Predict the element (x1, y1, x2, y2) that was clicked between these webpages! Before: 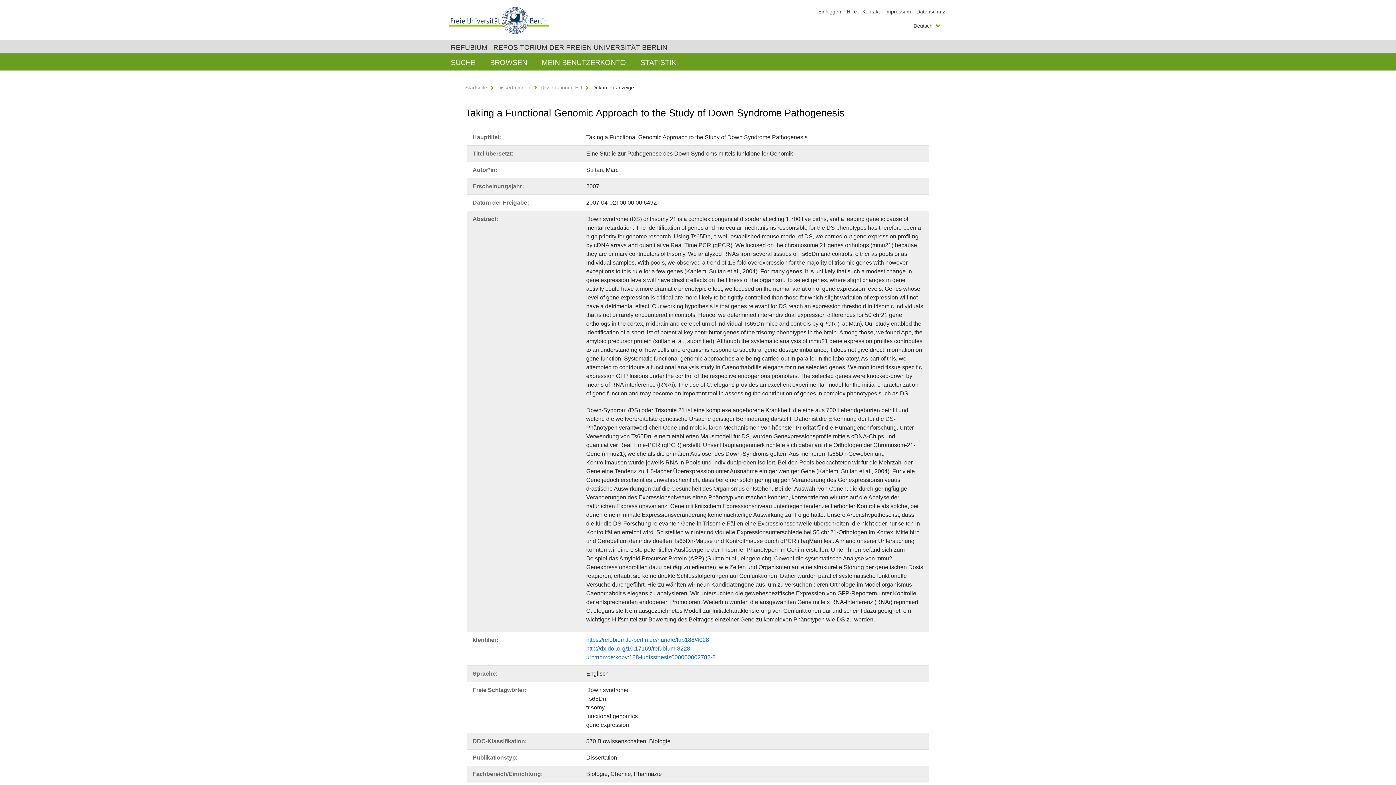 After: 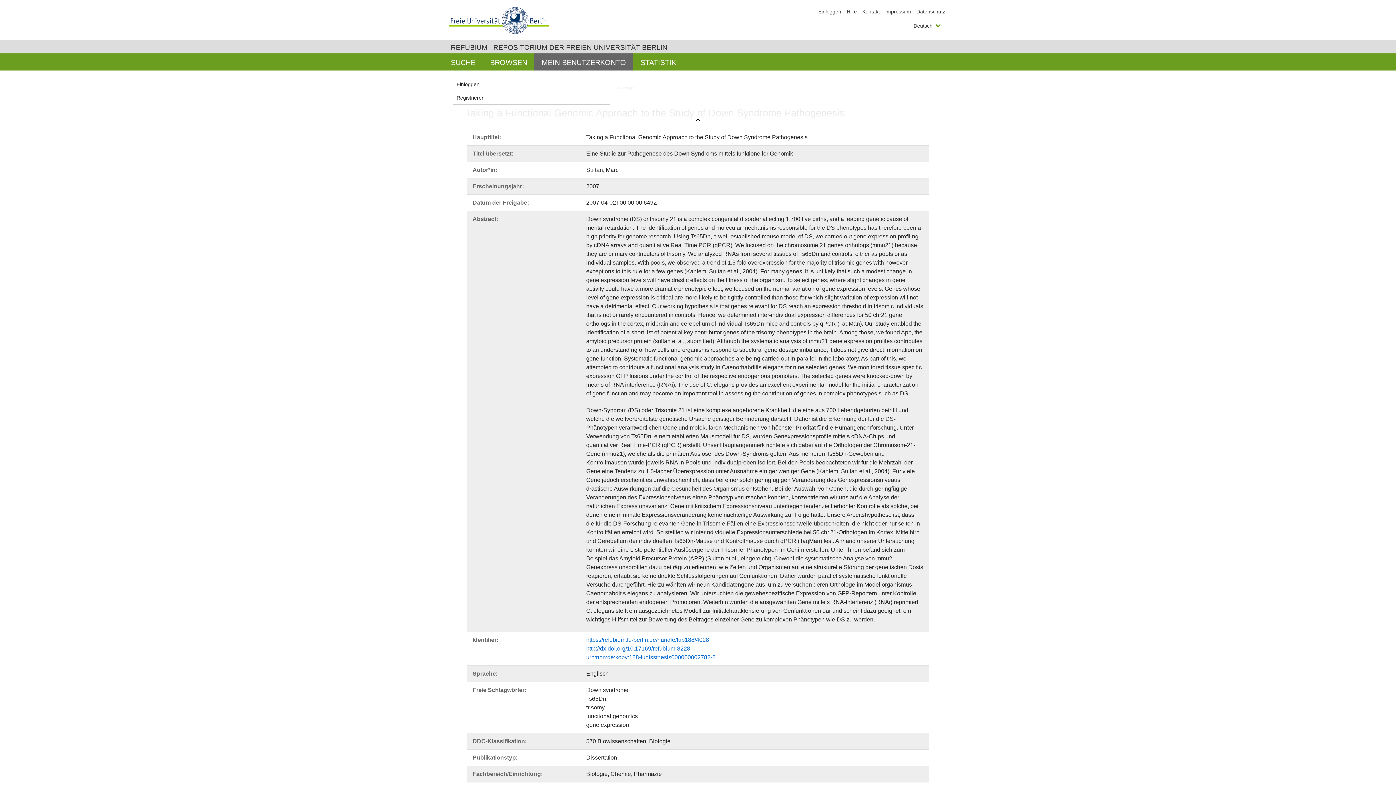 Action: bbox: (534, 53, 633, 70) label: MEIN BENUTZERKONTO